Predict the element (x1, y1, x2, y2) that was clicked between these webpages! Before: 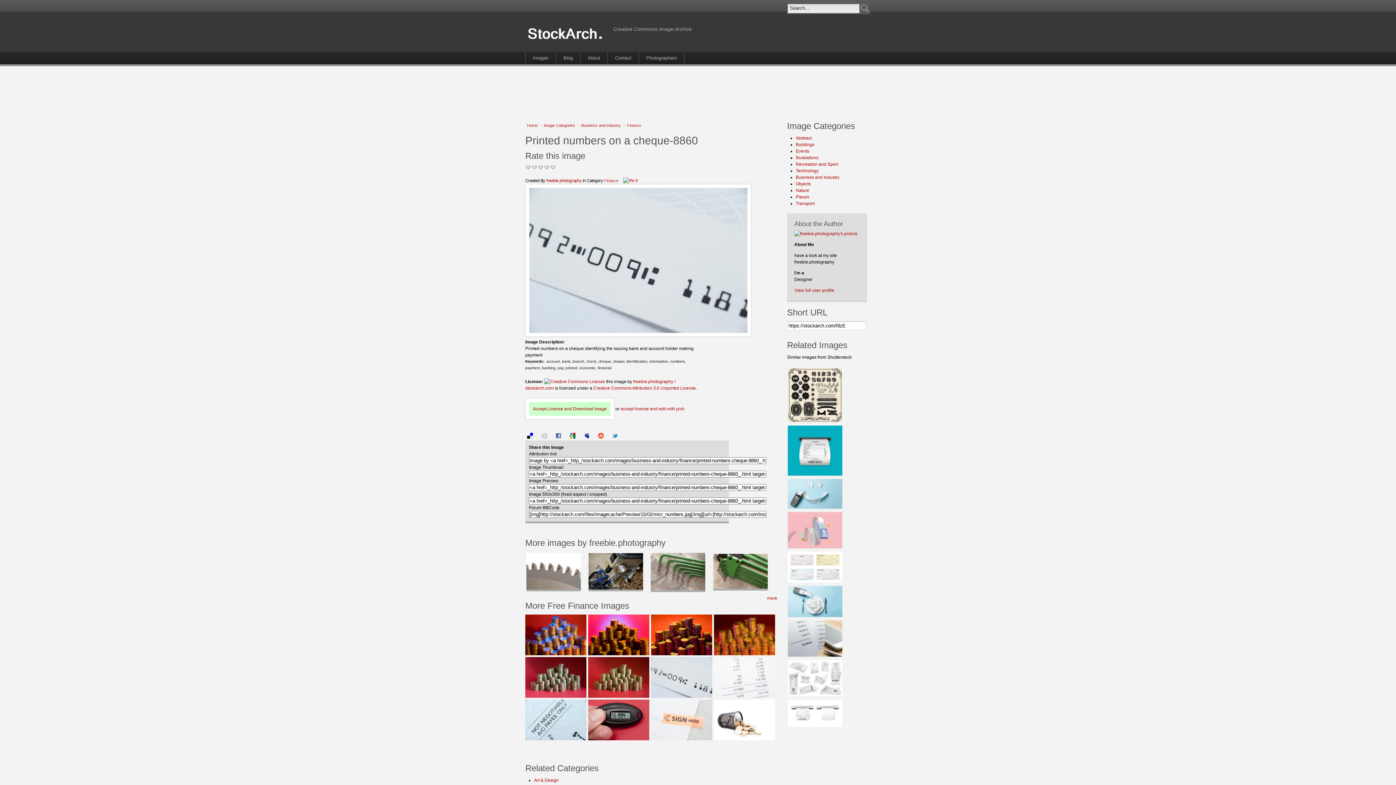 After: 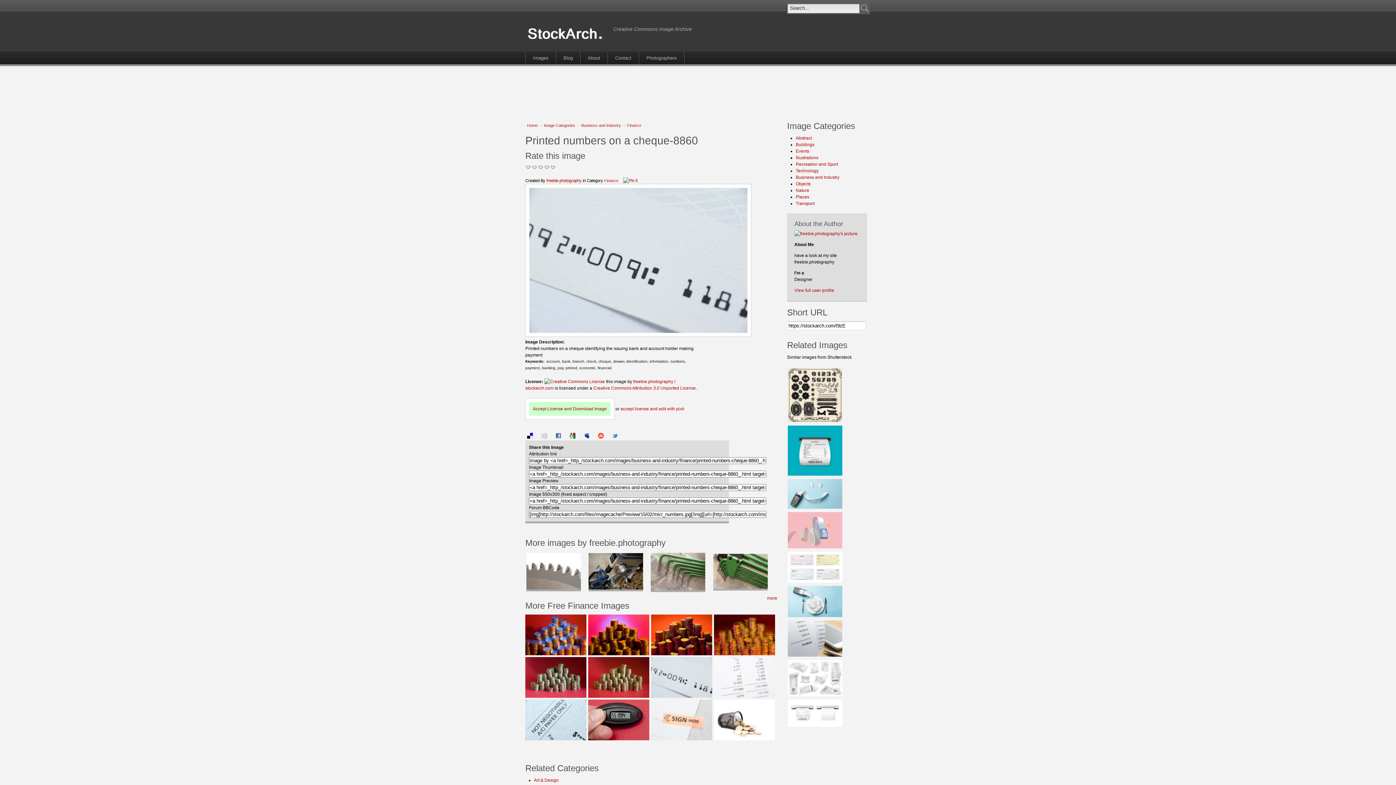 Action: bbox: (582, 435, 591, 439)